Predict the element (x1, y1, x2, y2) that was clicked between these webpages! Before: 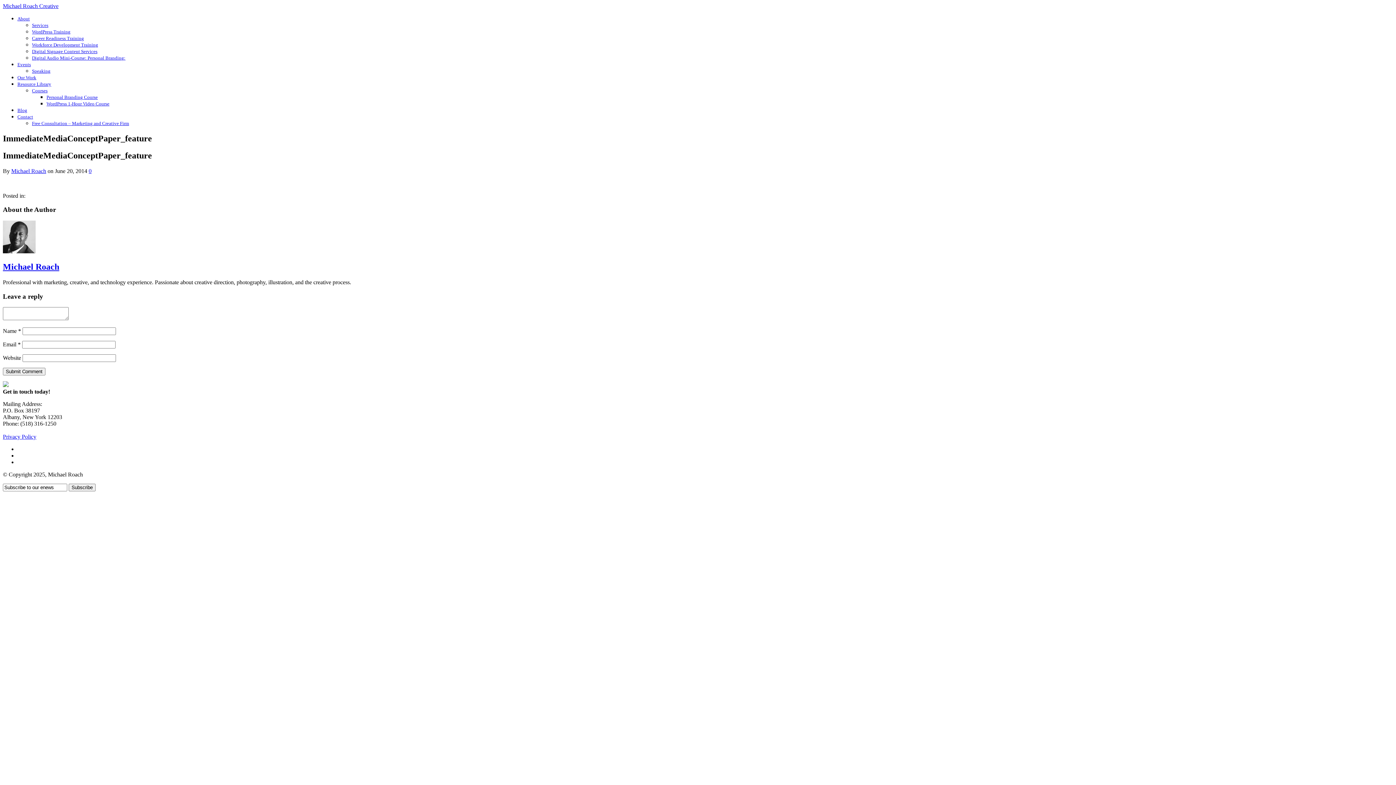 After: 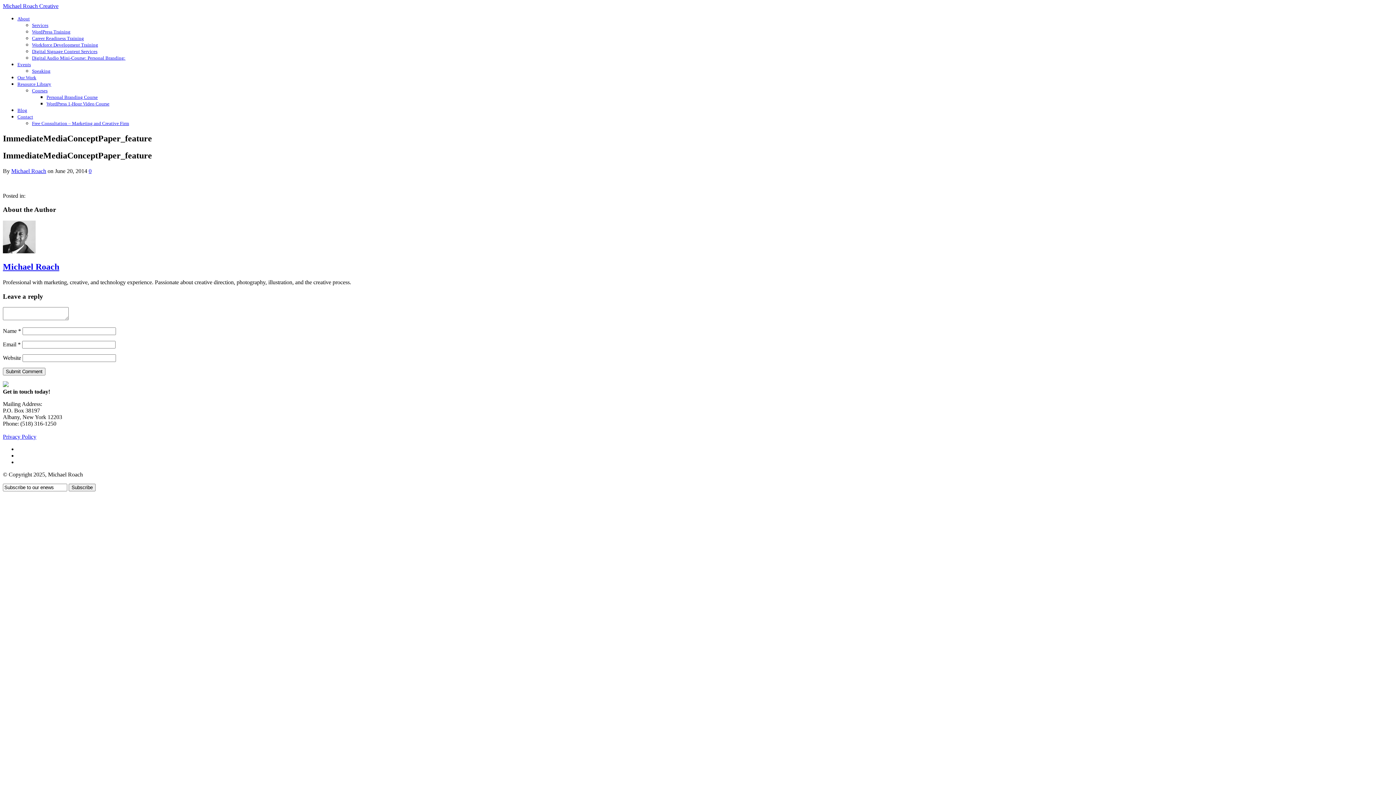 Action: label: 0 bbox: (88, 167, 91, 174)